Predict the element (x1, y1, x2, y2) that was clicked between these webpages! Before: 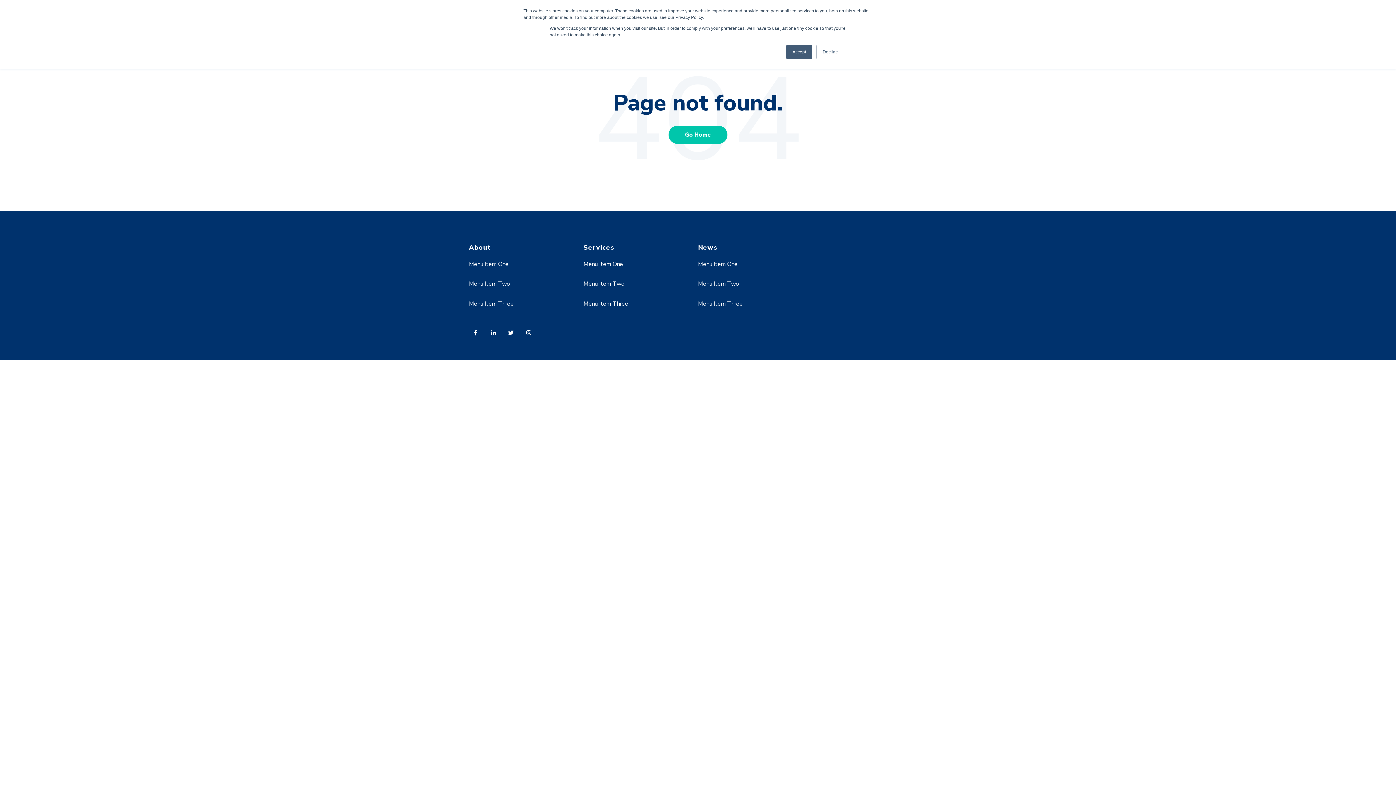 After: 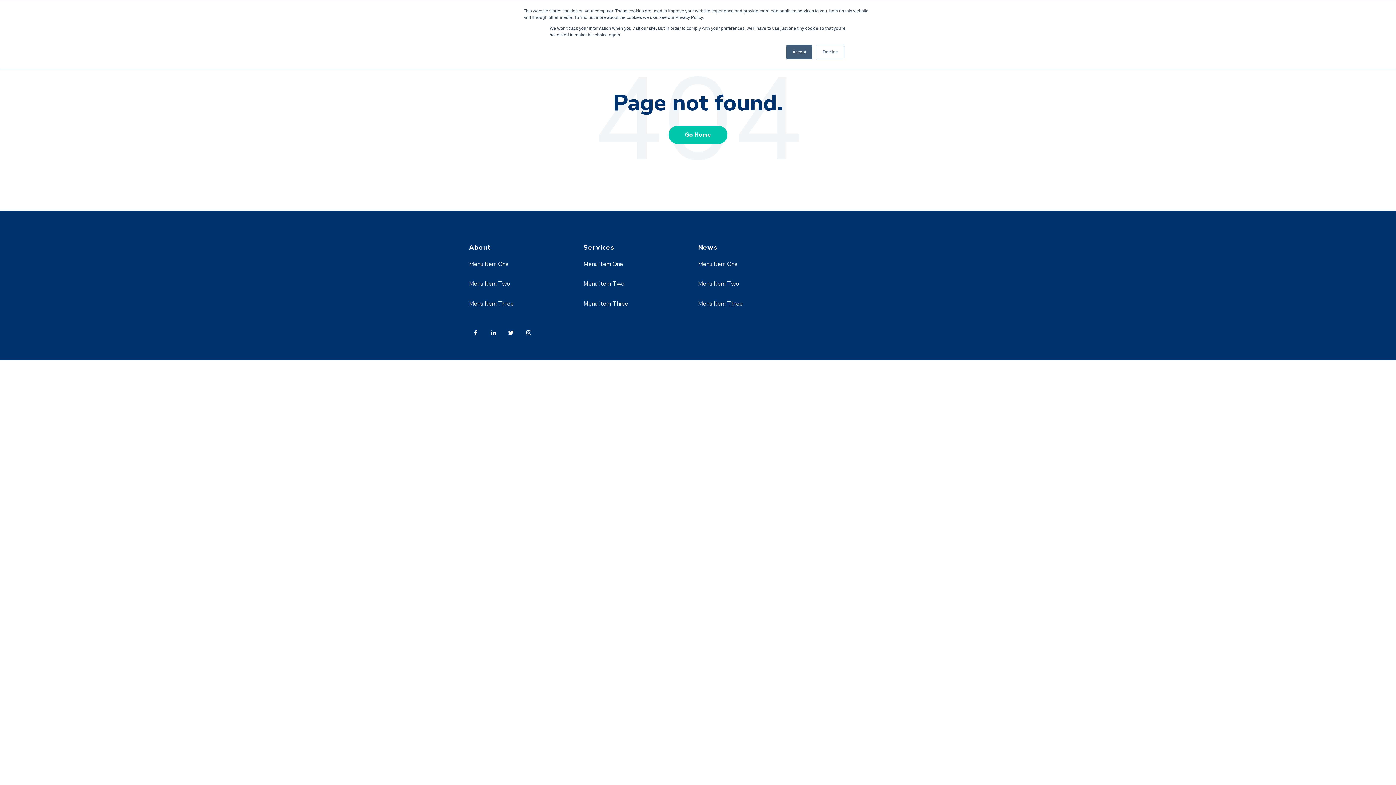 Action: label: Menu Item Three bbox: (469, 299, 513, 307)